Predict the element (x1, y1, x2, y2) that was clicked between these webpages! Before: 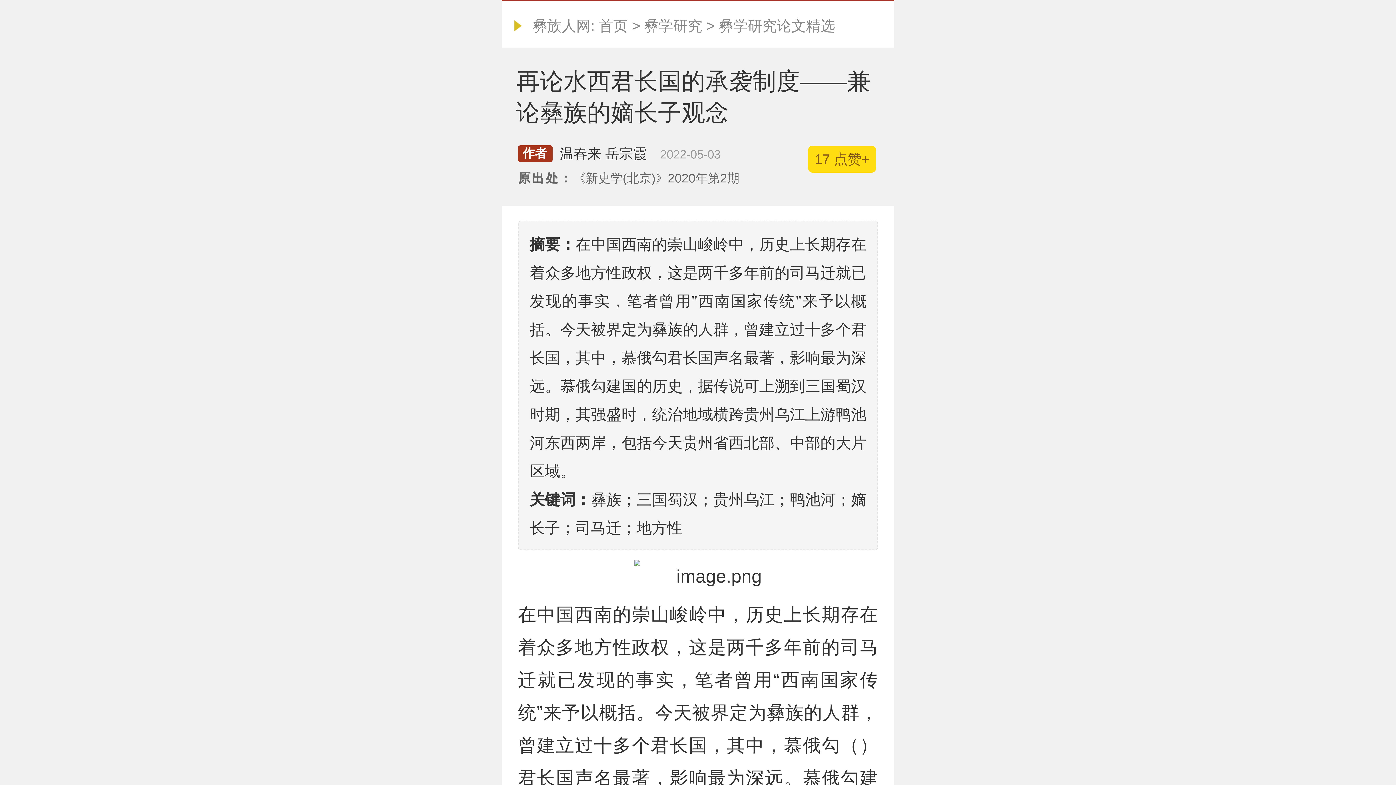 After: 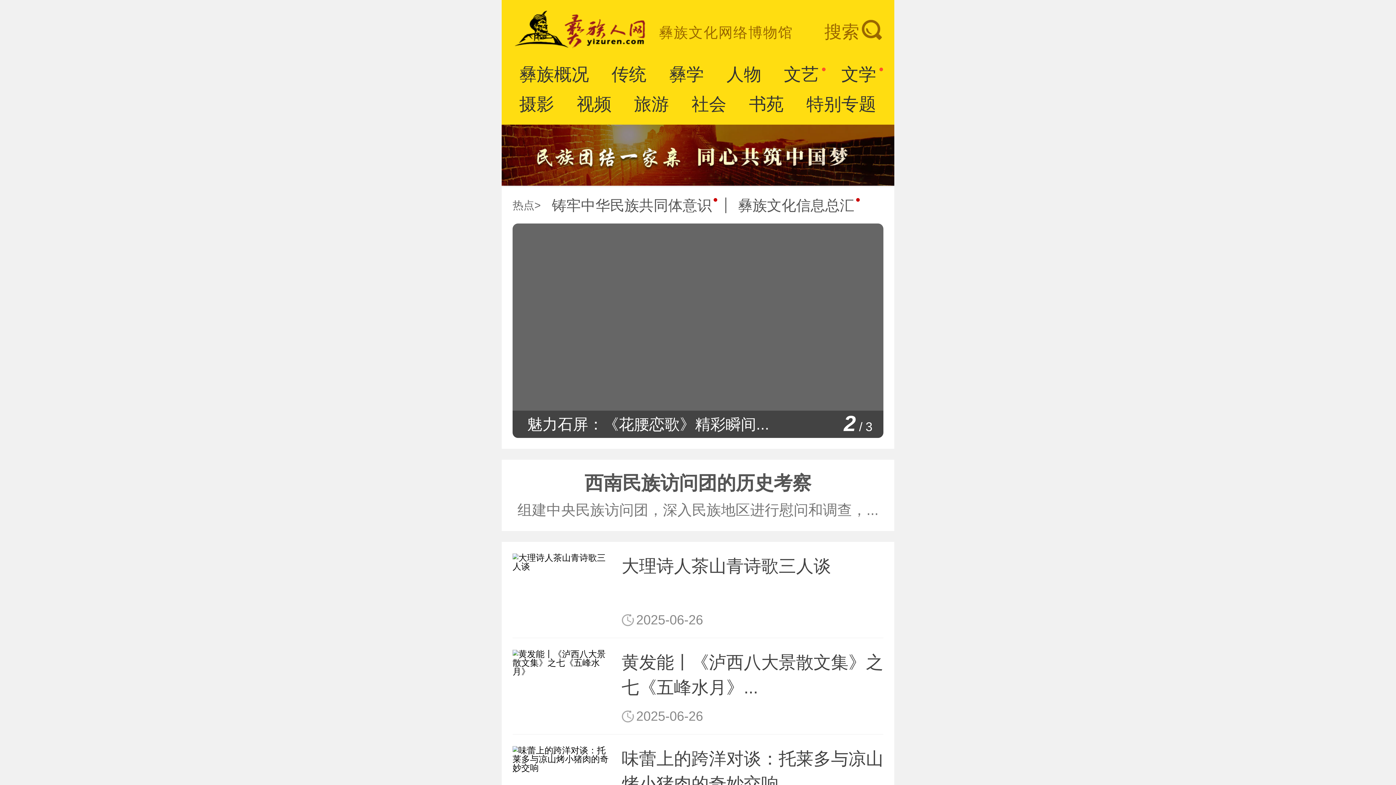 Action: label: 首页 bbox: (598, 17, 628, 33)